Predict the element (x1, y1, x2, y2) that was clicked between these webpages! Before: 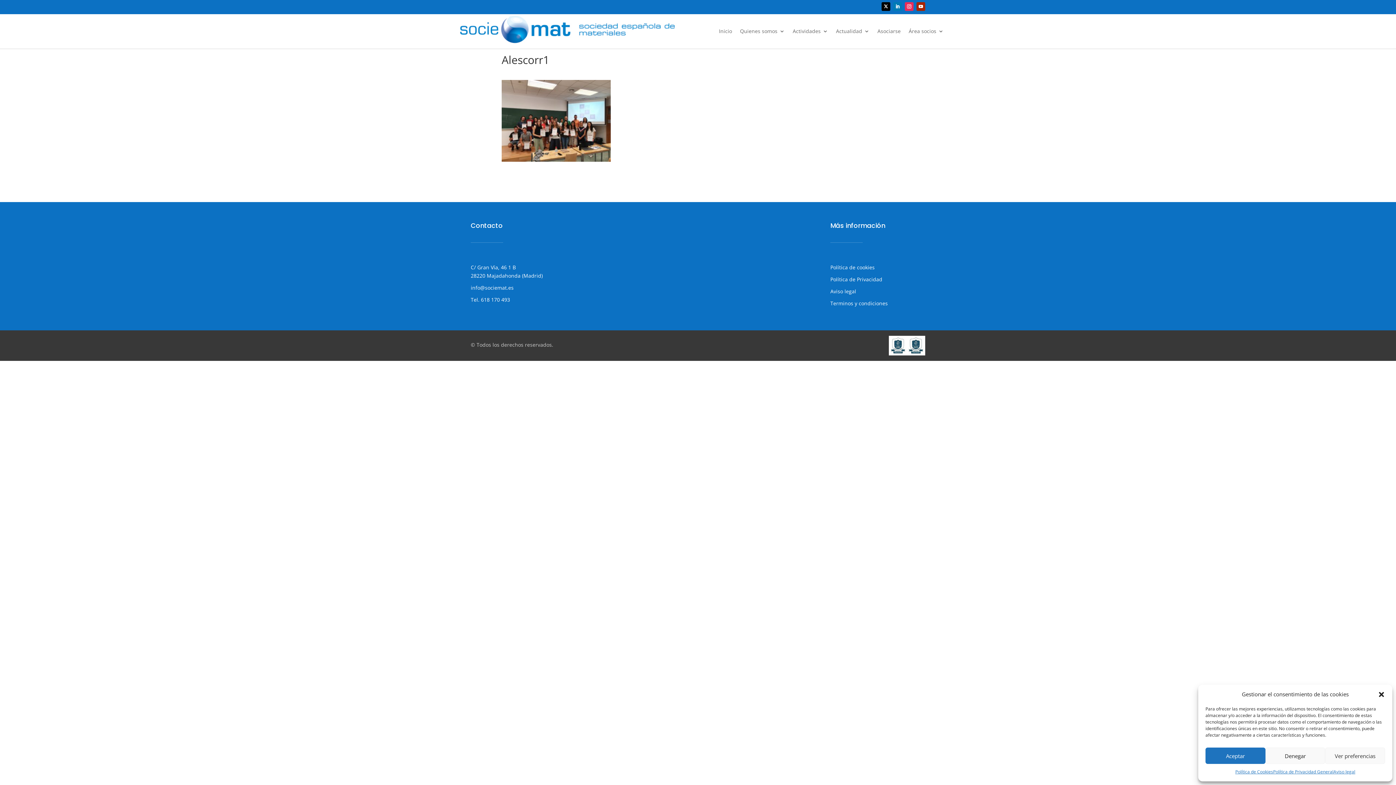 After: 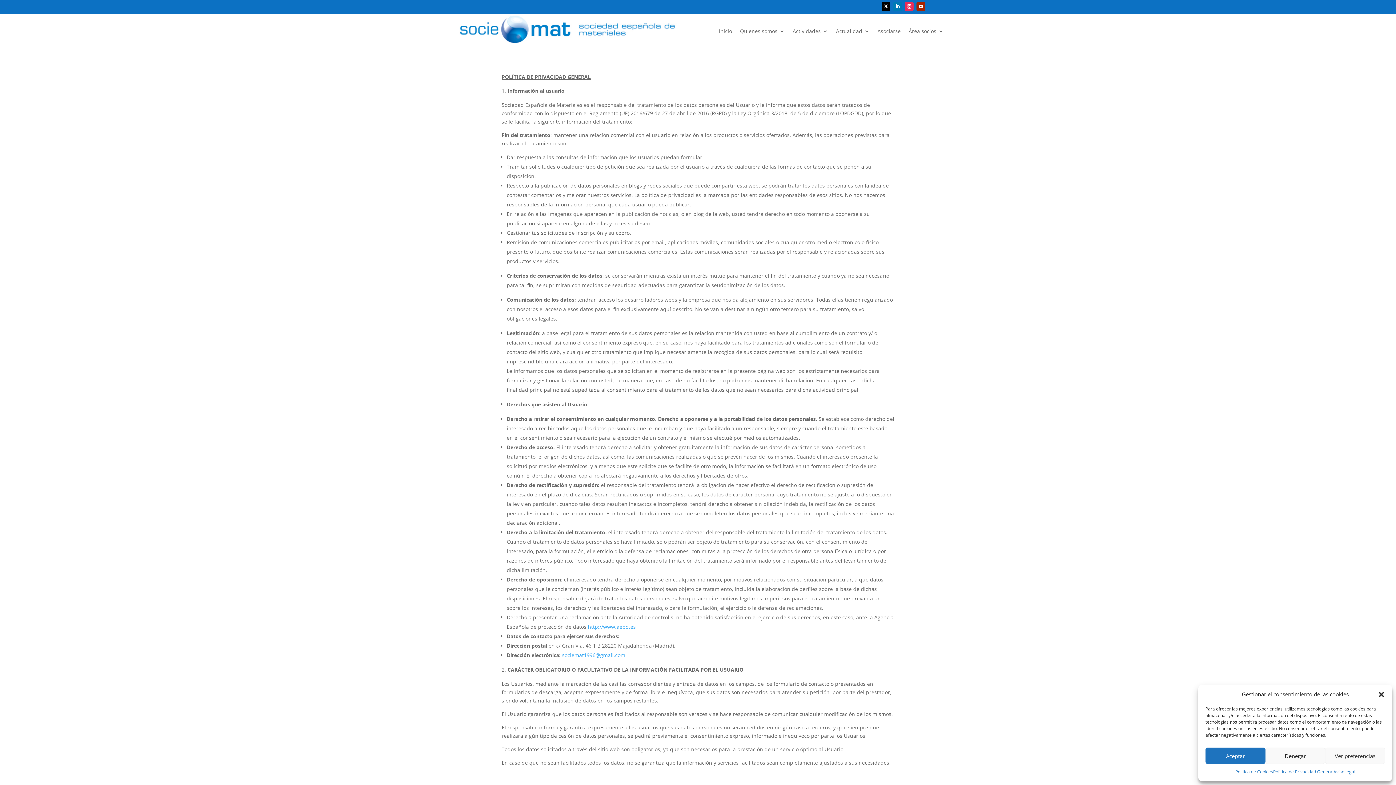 Action: bbox: (1273, 768, 1333, 776) label: Política de Privacidad General